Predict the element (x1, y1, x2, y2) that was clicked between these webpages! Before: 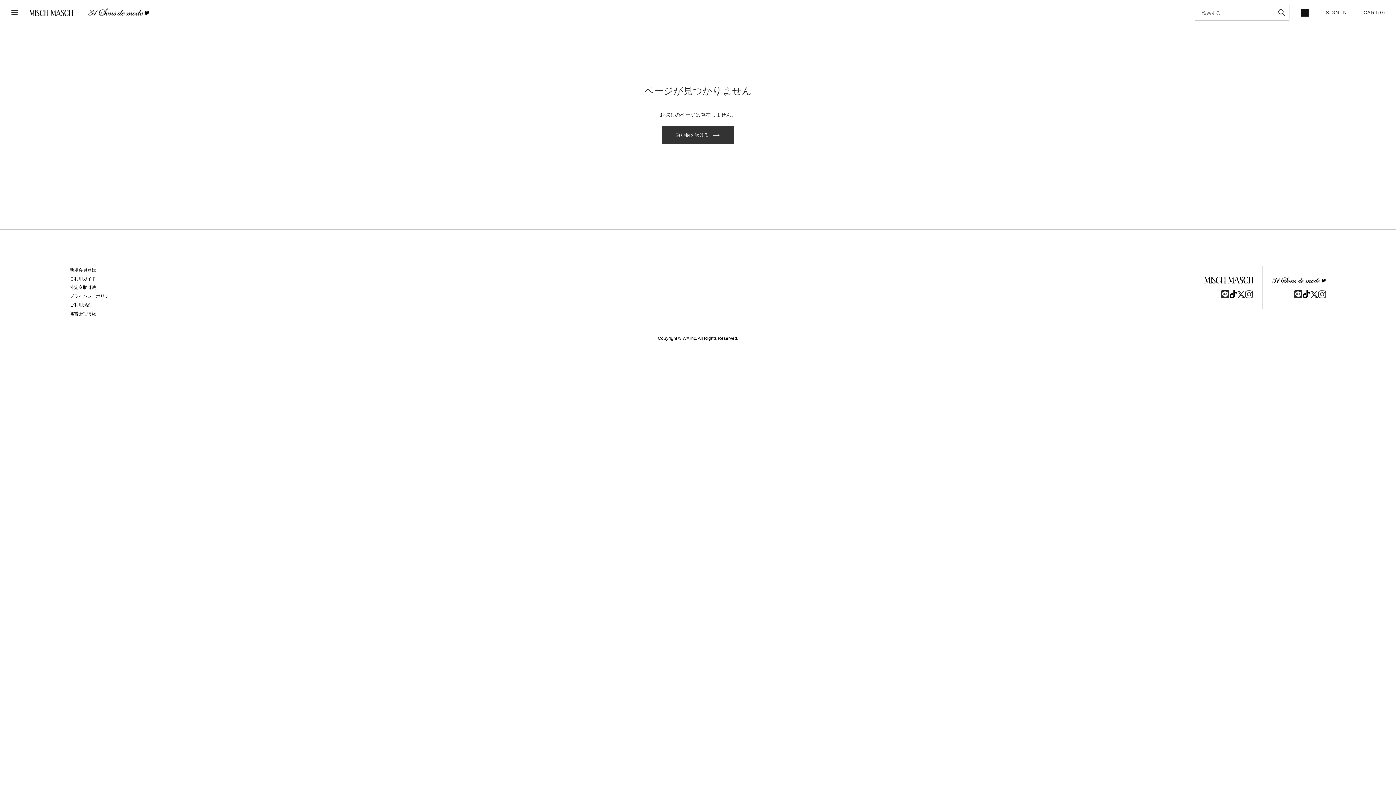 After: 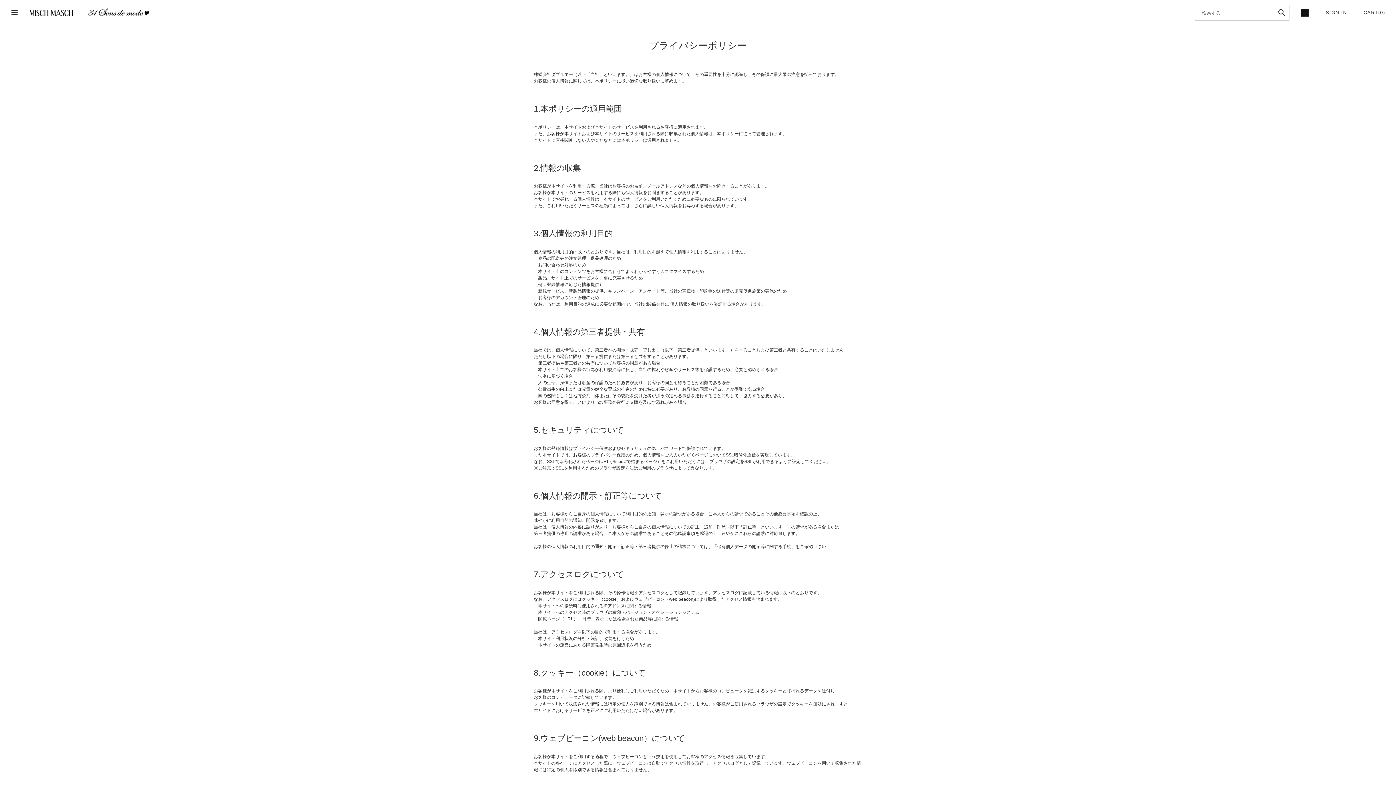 Action: label: プライバシーポリシー bbox: (69, 293, 113, 299)